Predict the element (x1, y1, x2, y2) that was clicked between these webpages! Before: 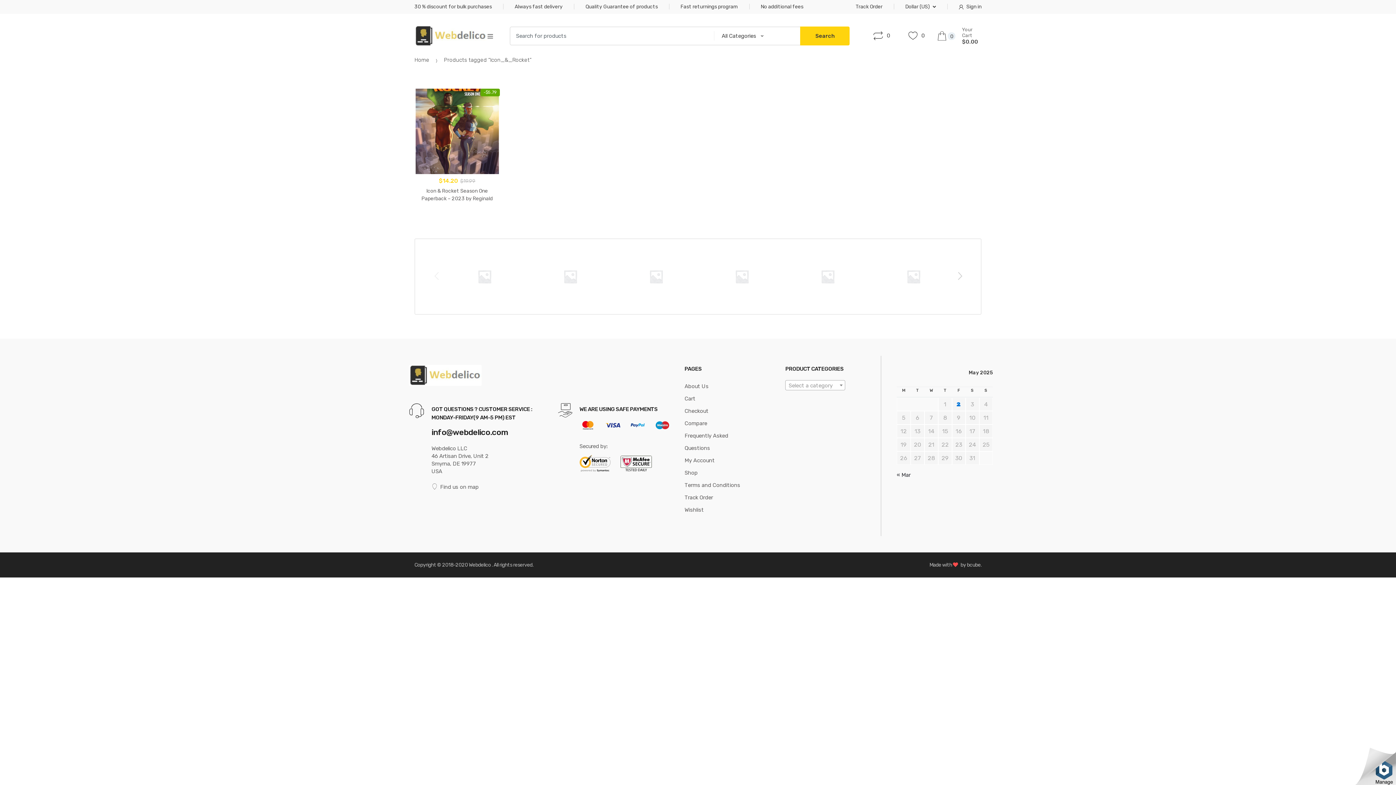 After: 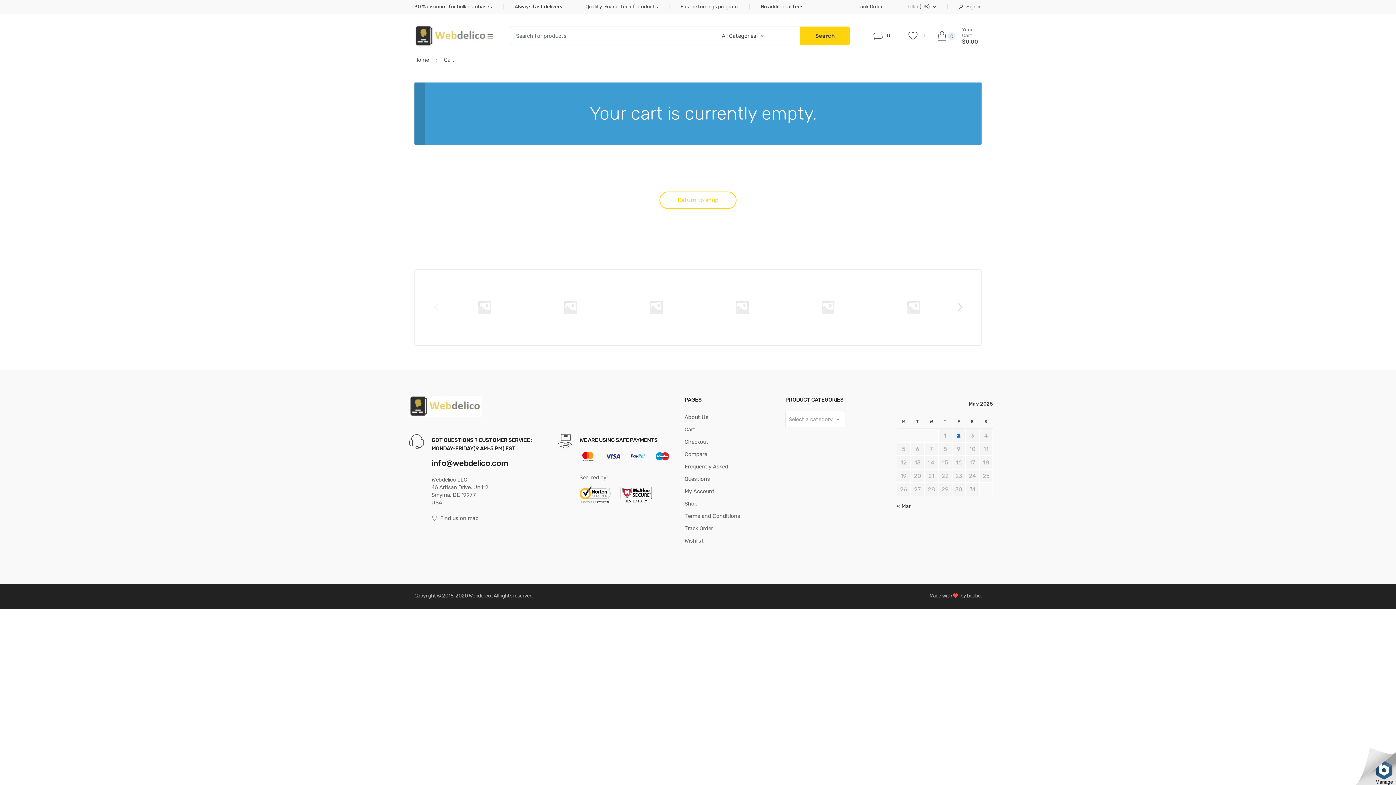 Action: label: Cart bbox: (684, 392, 695, 404)